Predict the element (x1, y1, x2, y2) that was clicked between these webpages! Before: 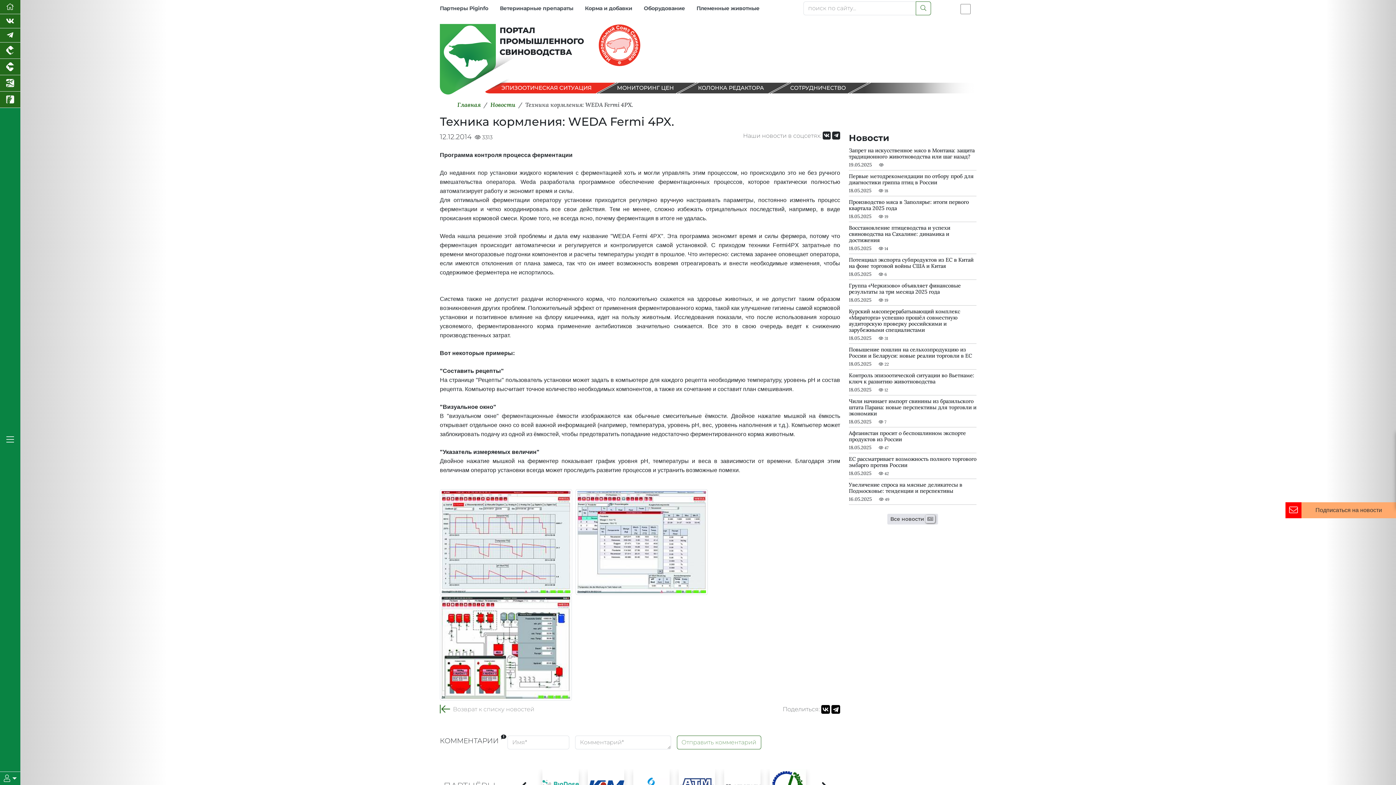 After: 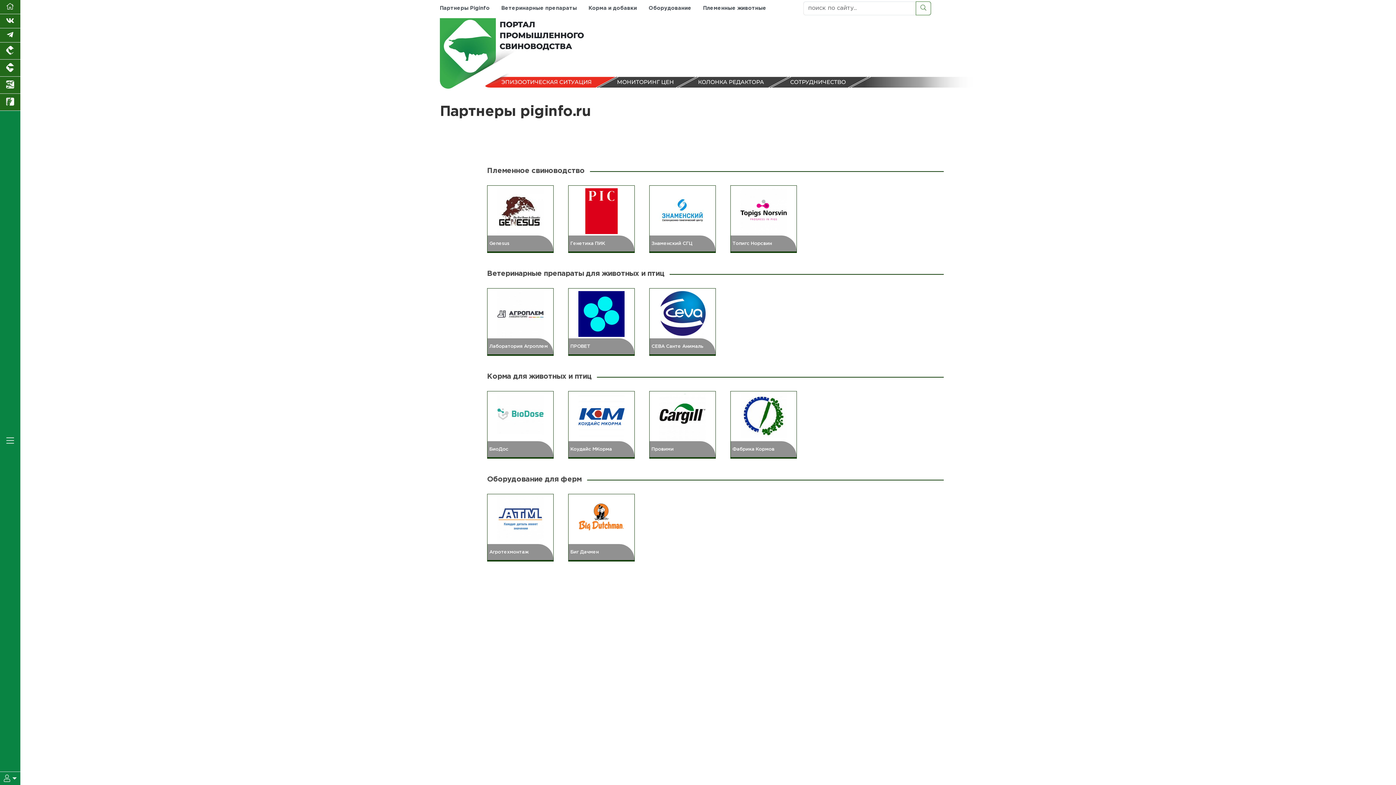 Action: label: Партнеры Piginfo bbox: (440, 5, 491, 11)